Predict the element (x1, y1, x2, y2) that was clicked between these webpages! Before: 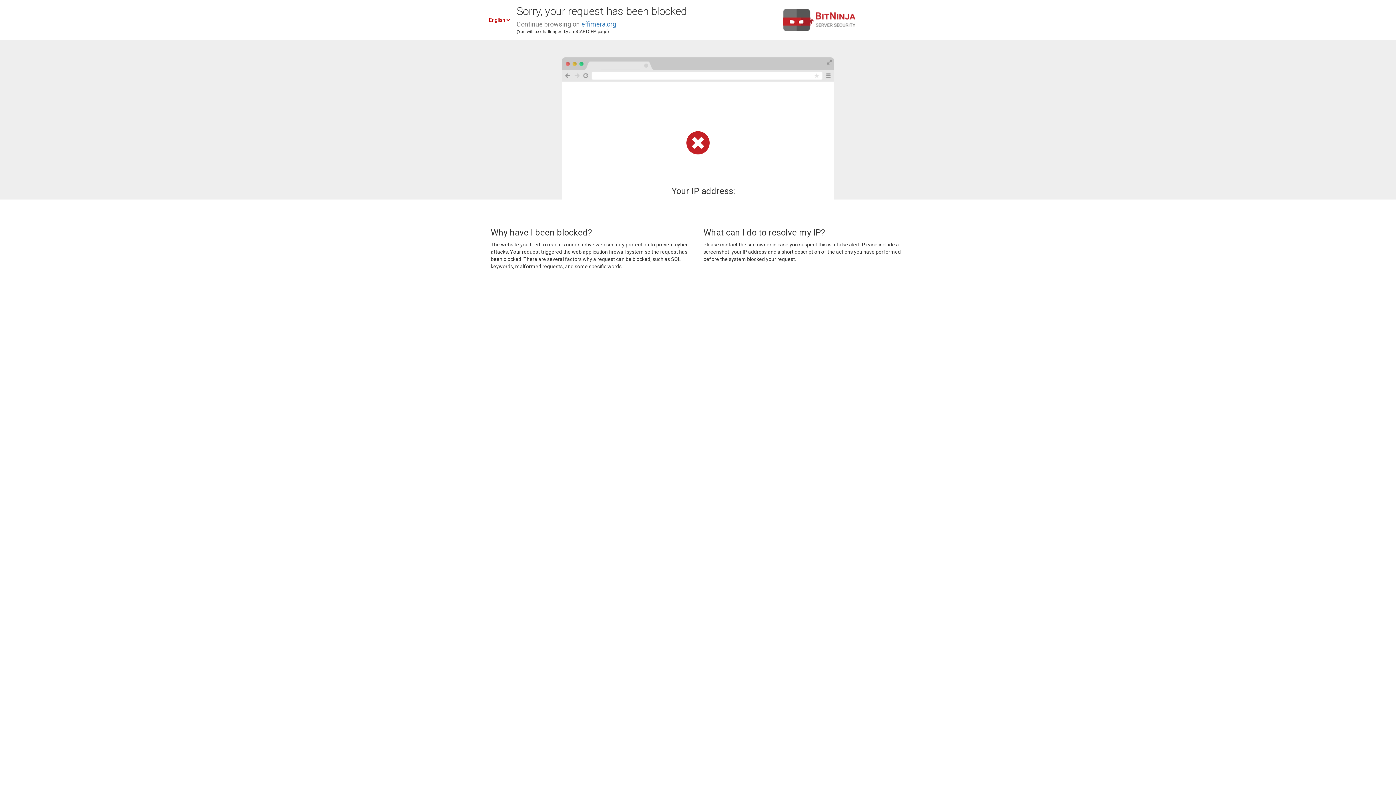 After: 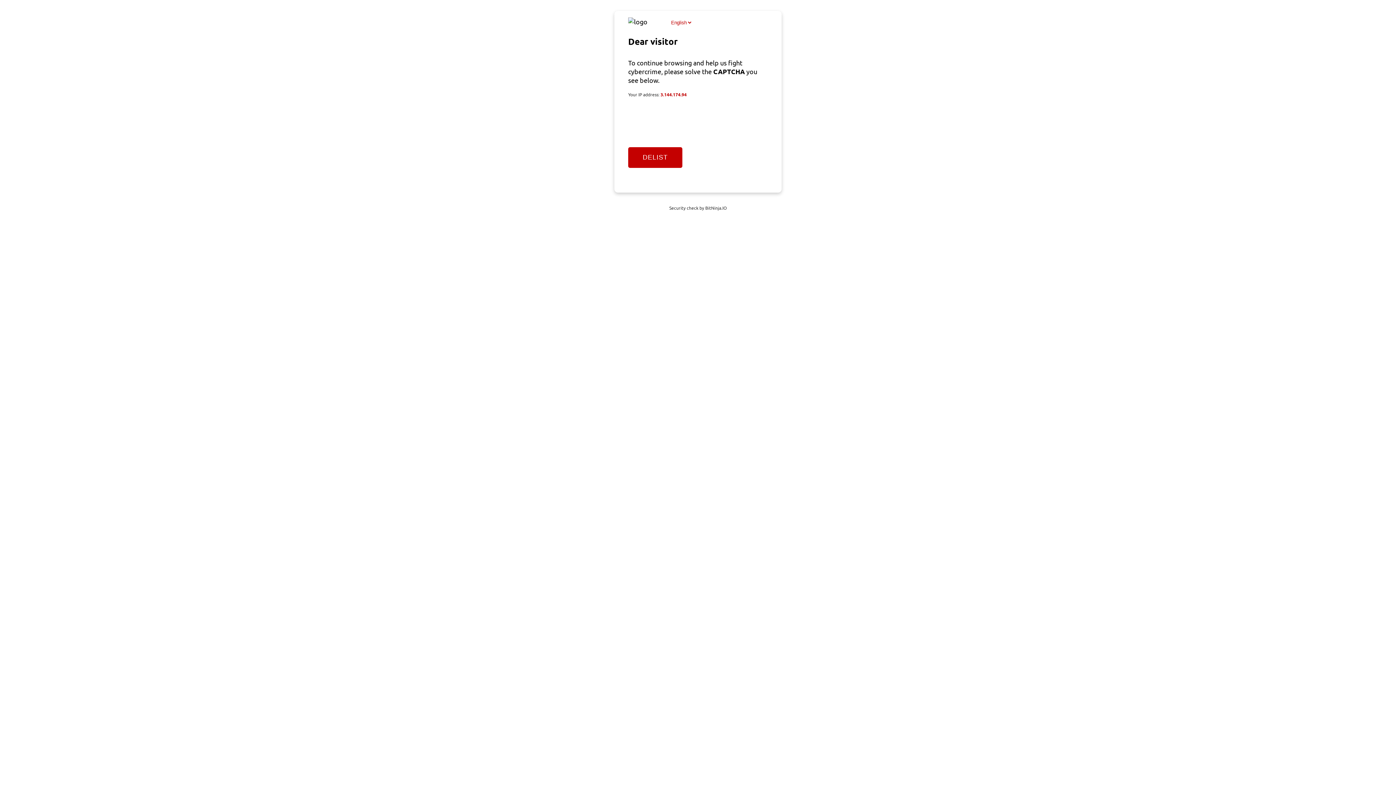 Action: bbox: (581, 20, 616, 28) label: effimera.org